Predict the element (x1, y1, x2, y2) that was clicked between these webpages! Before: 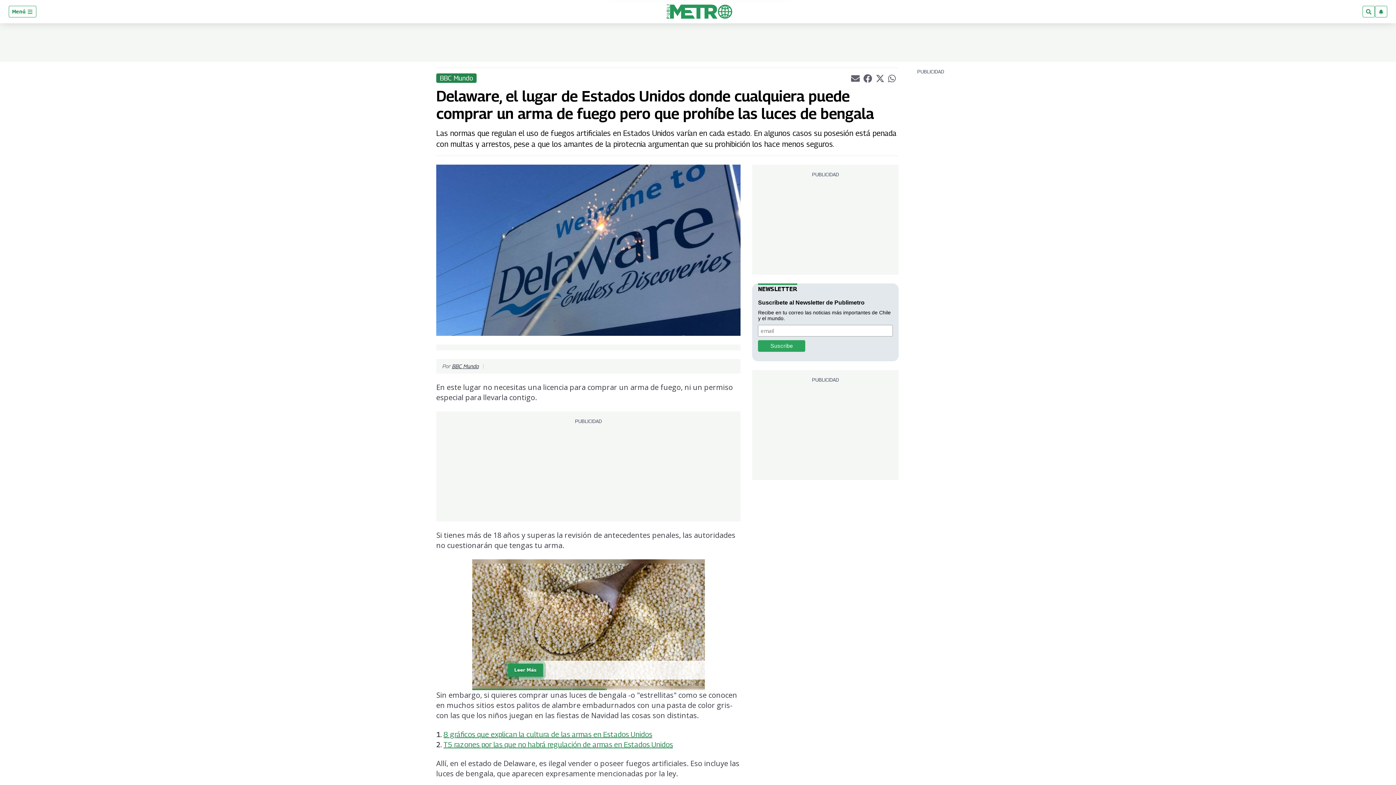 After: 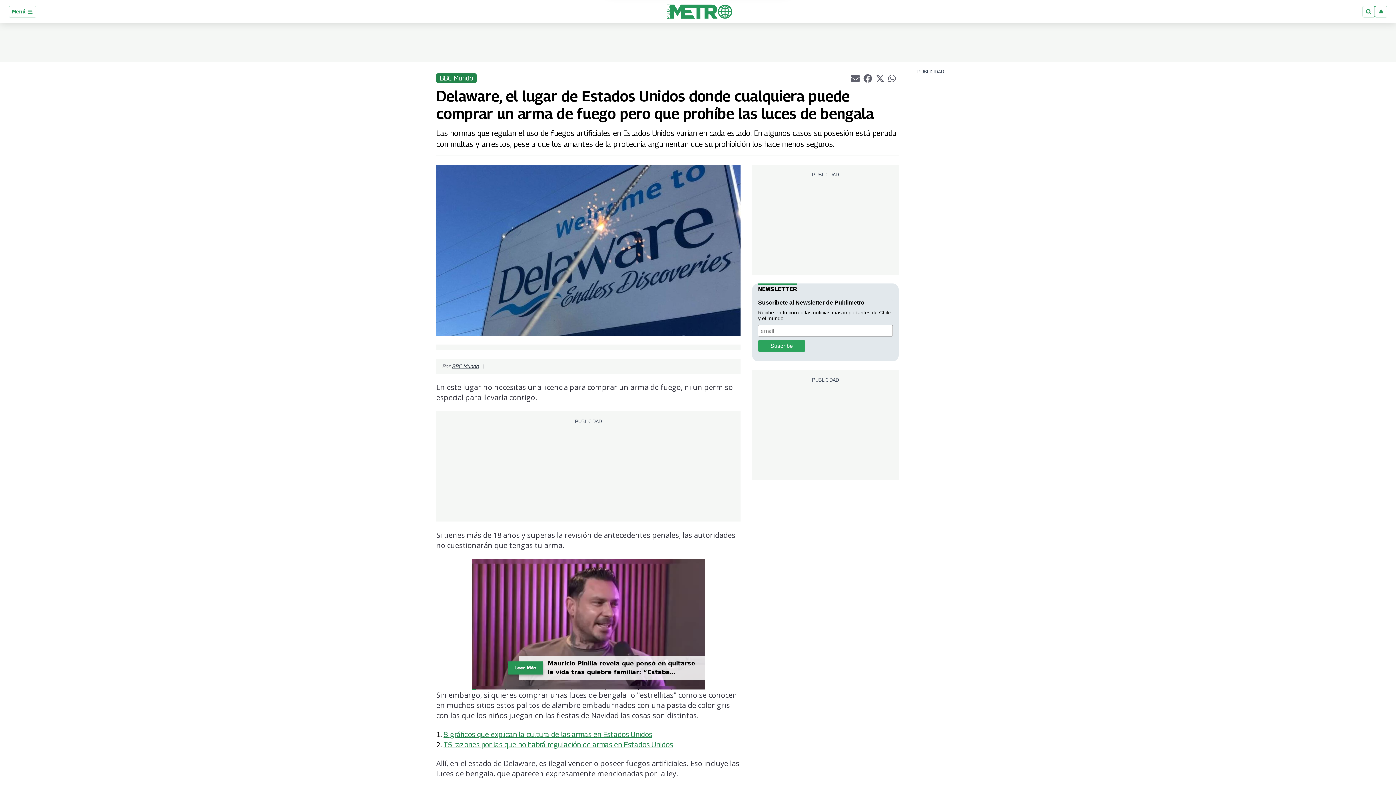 Action: bbox: (888, 74, 897, 81) label: whatsappLink